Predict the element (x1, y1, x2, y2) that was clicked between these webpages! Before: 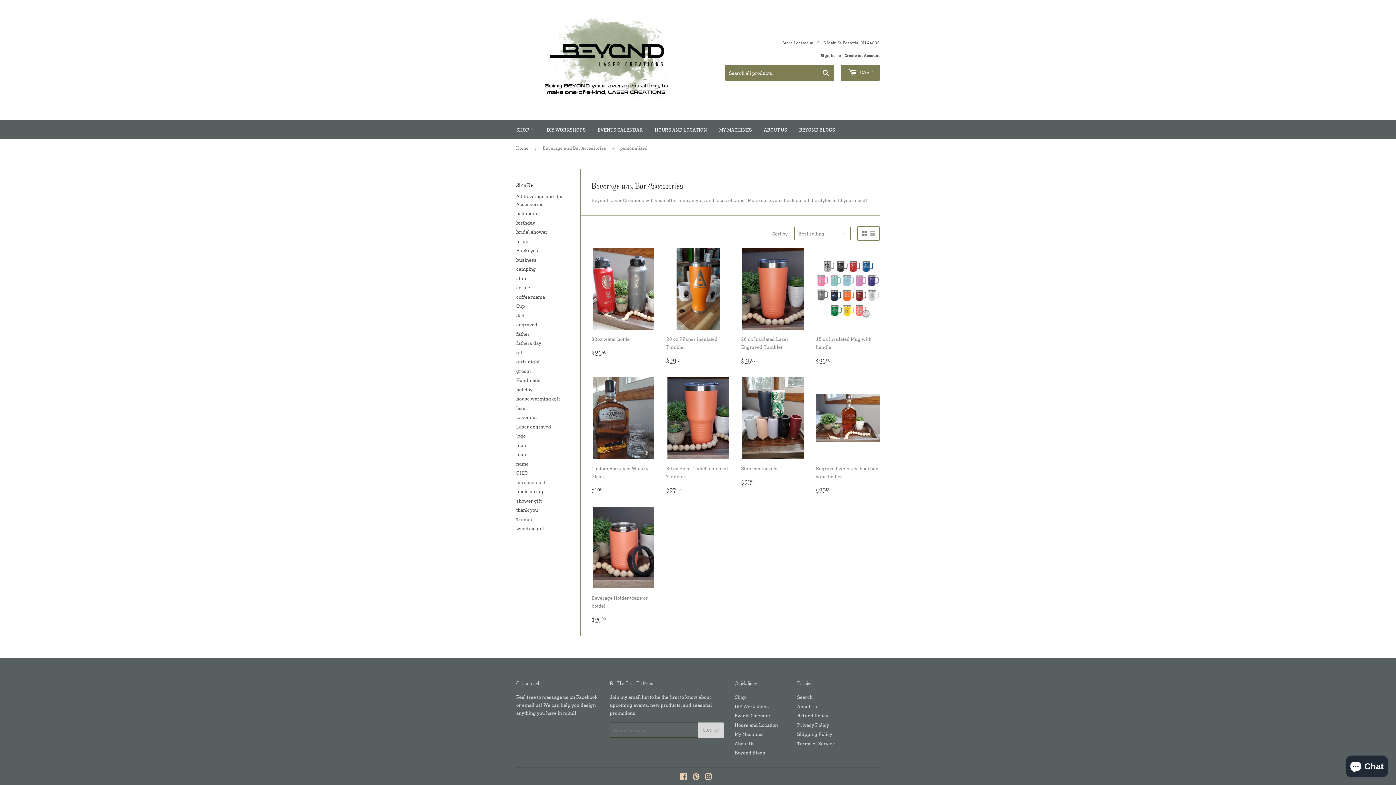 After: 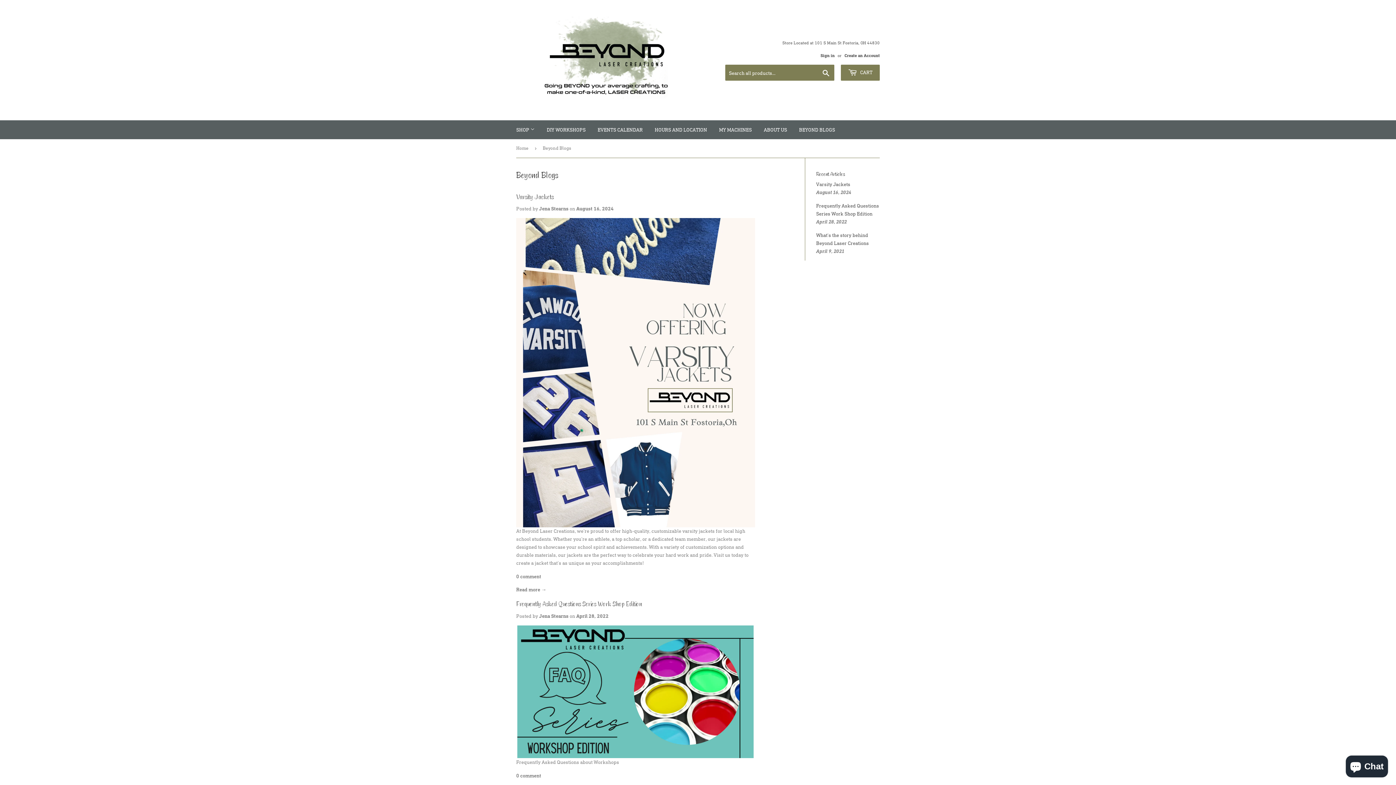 Action: label: BEYOND BLOGS bbox: (793, 120, 840, 139)